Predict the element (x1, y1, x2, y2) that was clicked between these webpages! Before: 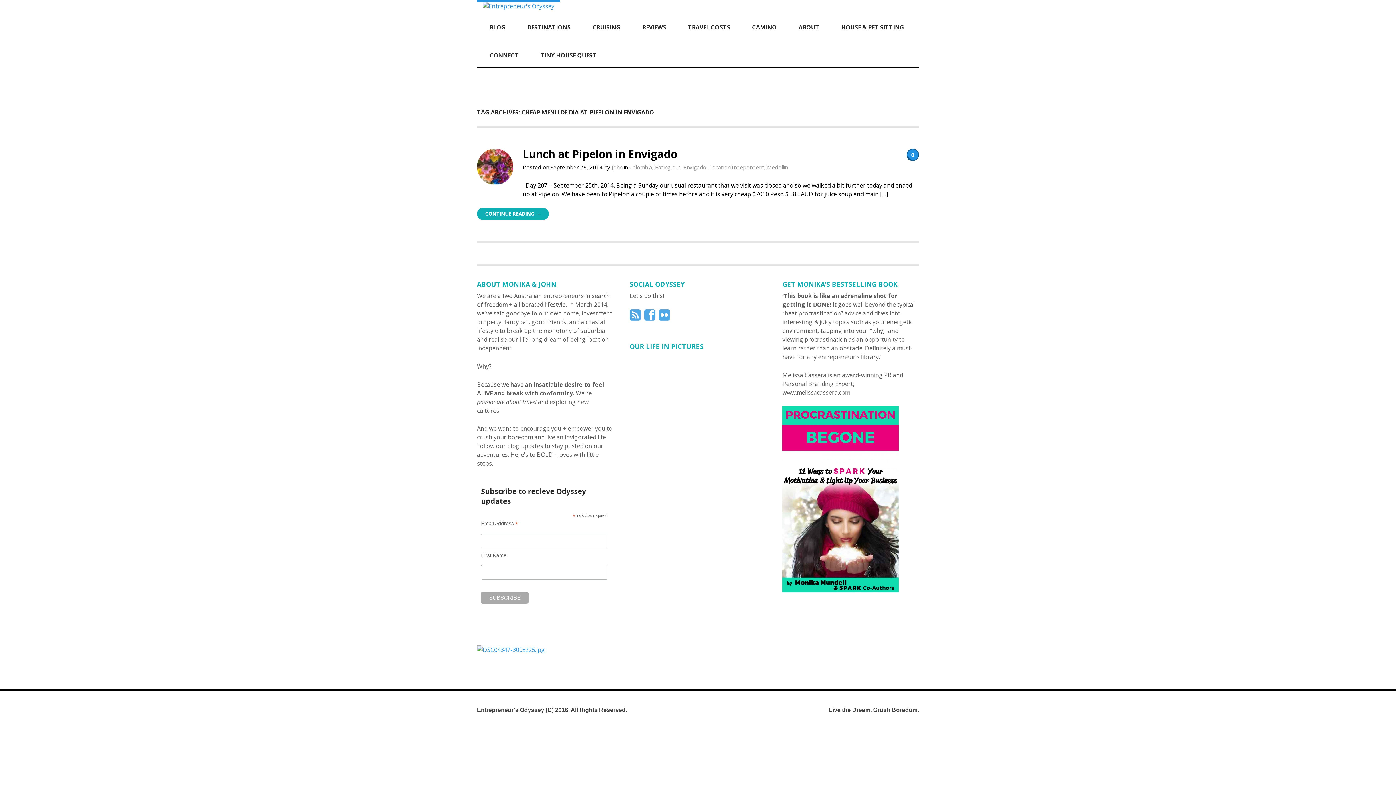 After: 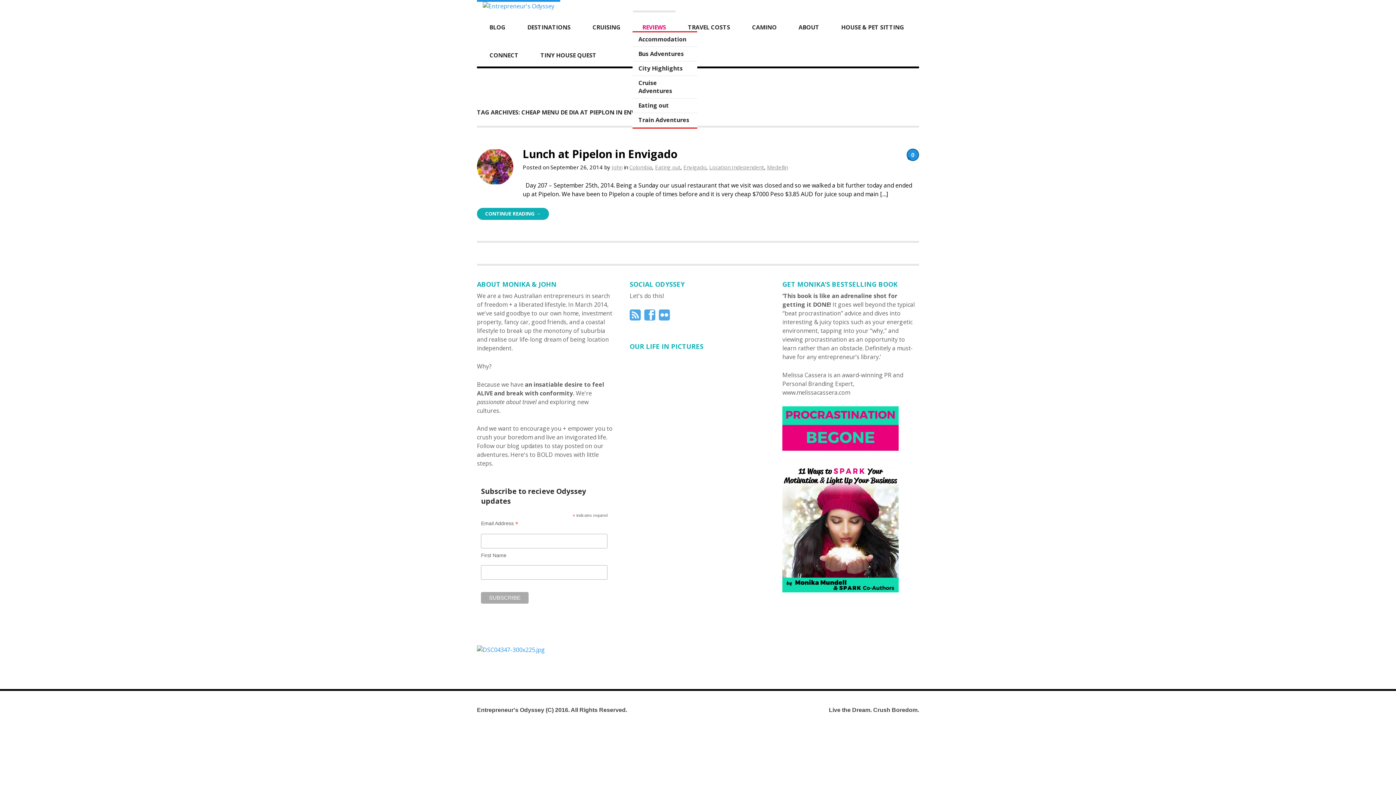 Action: label: REVIEWS (opens in a new tab) bbox: (633, 10, 675, 38)